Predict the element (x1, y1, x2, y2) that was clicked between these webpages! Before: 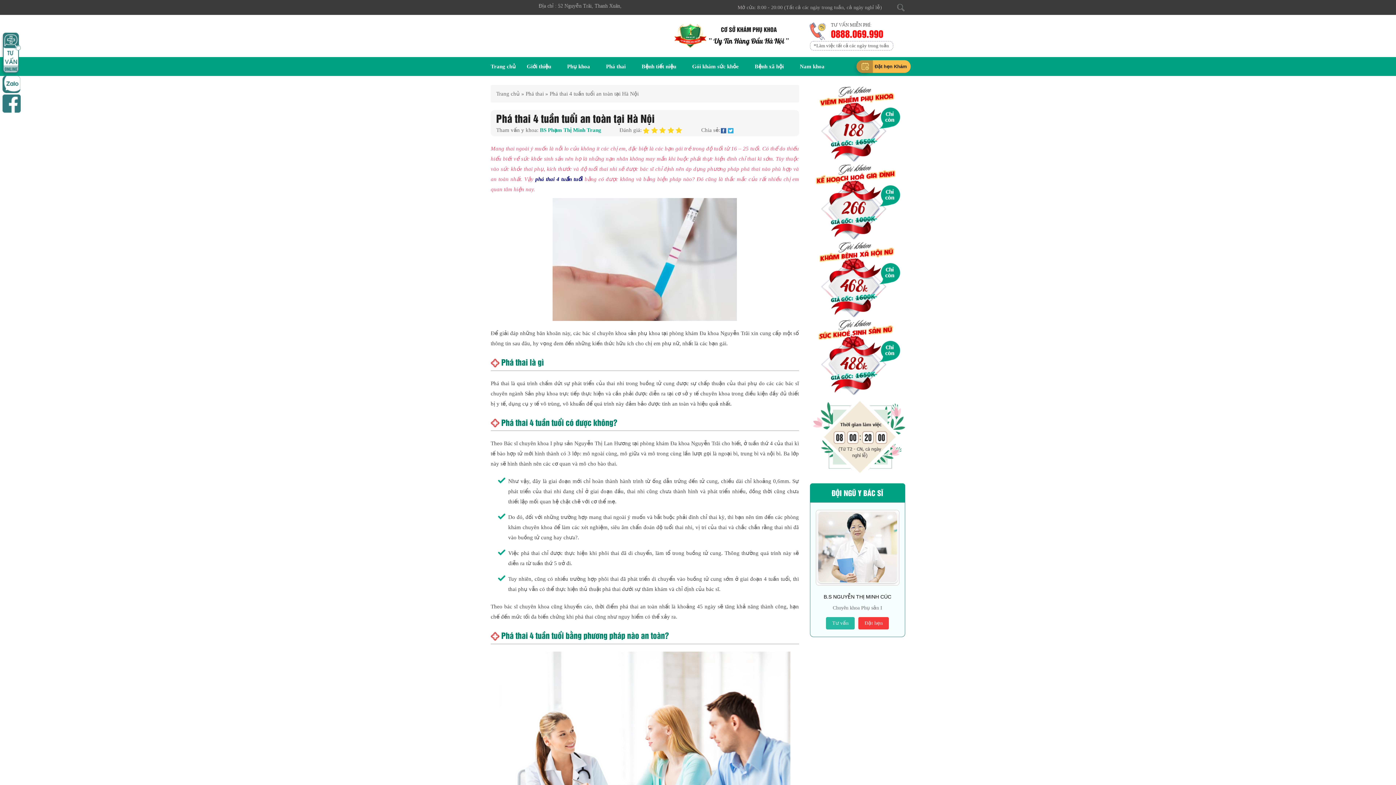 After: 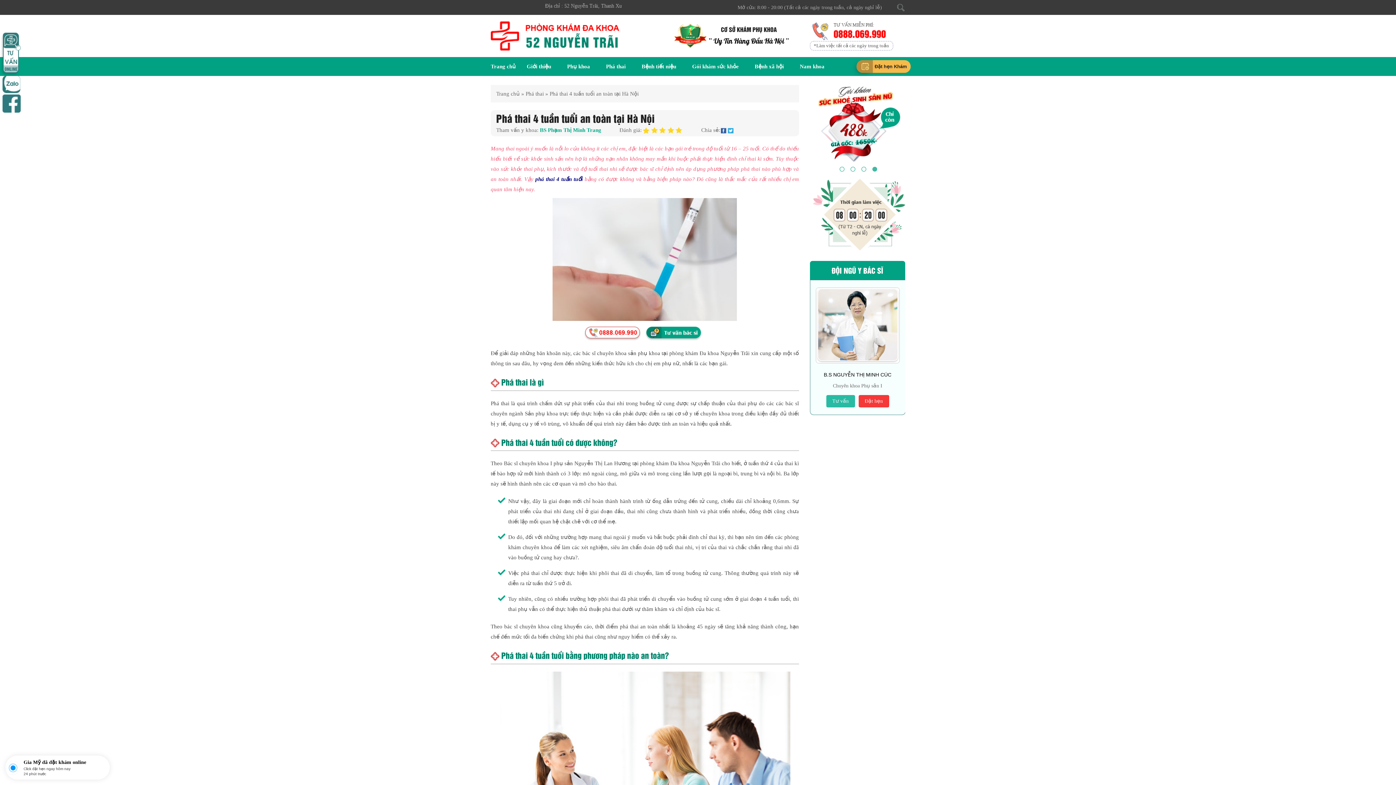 Action: bbox: (810, 120, 905, 126)